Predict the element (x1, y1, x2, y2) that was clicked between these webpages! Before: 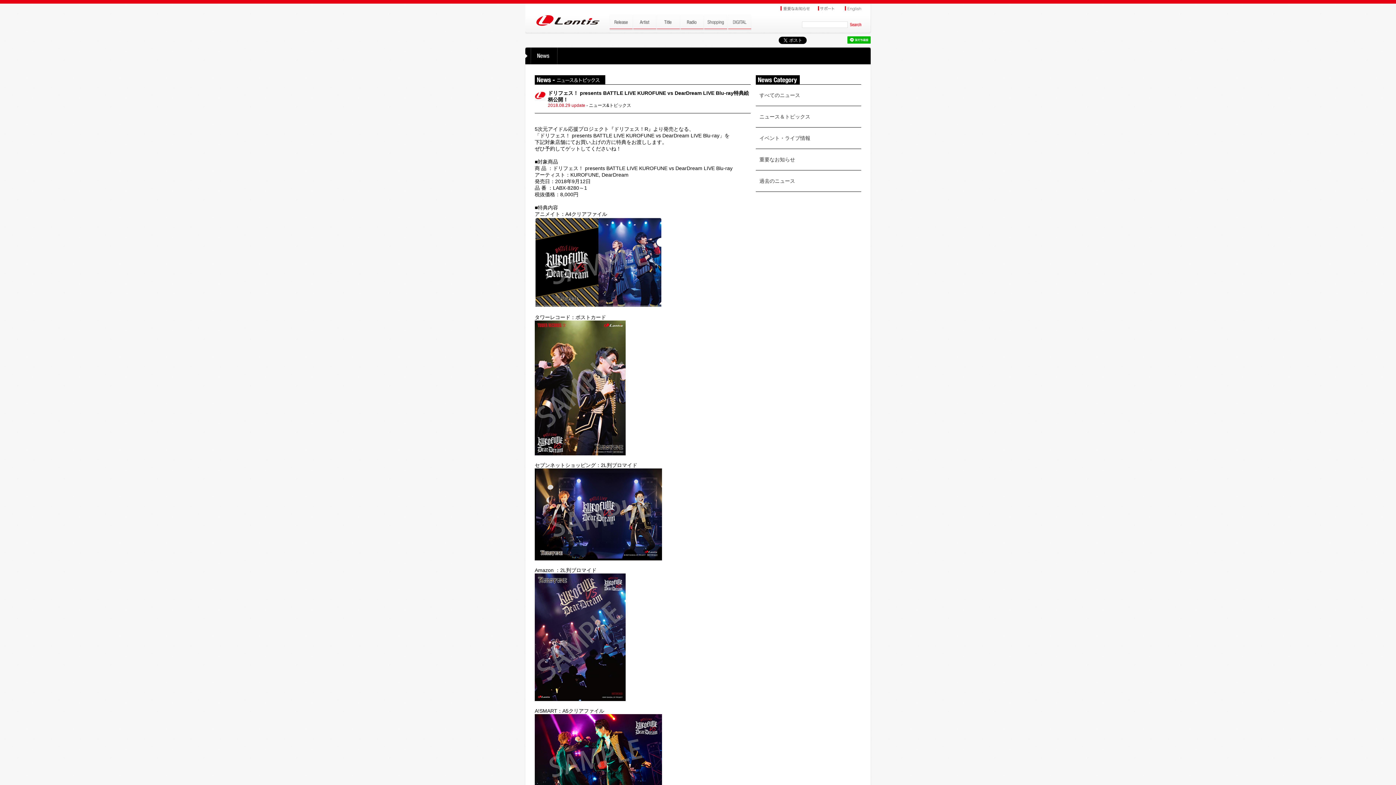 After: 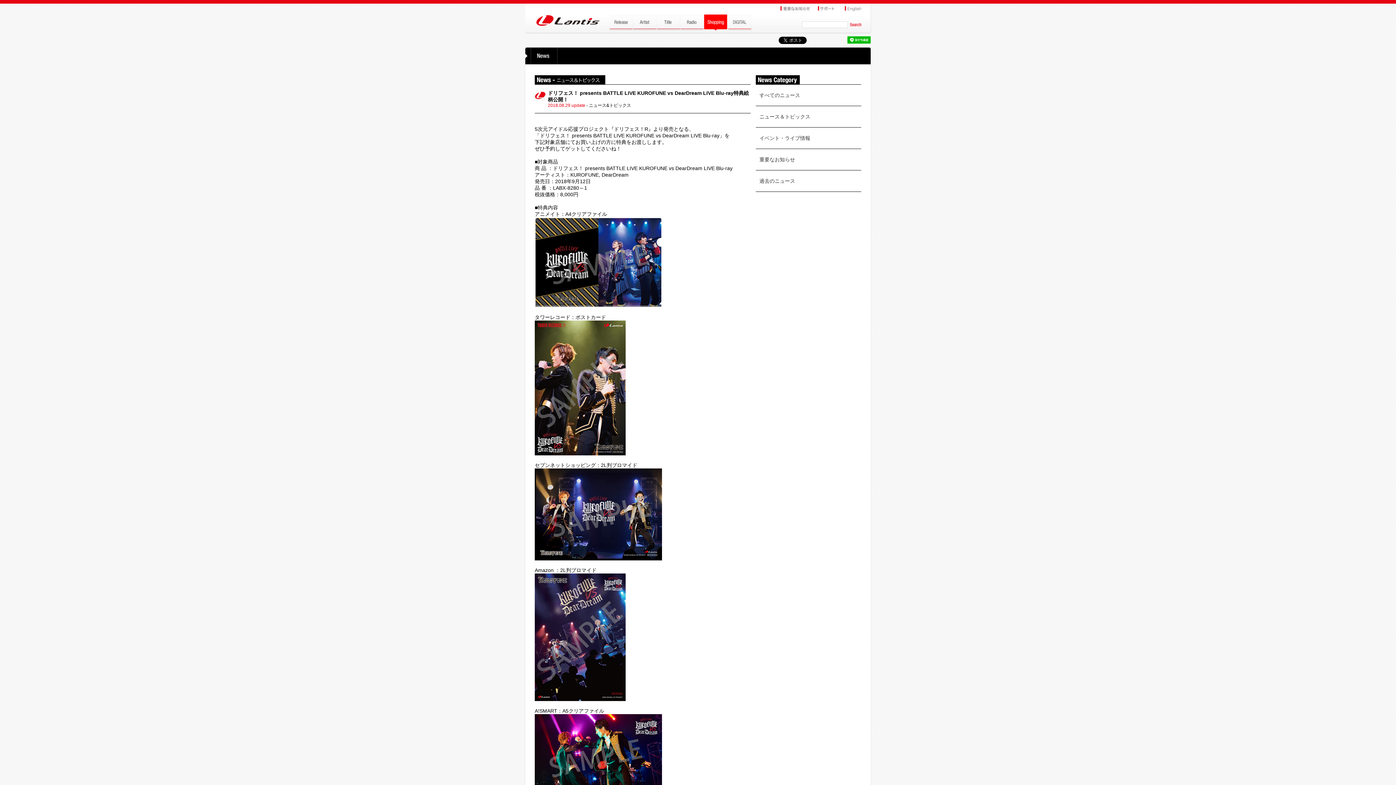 Action: bbox: (703, 14, 727, 14)